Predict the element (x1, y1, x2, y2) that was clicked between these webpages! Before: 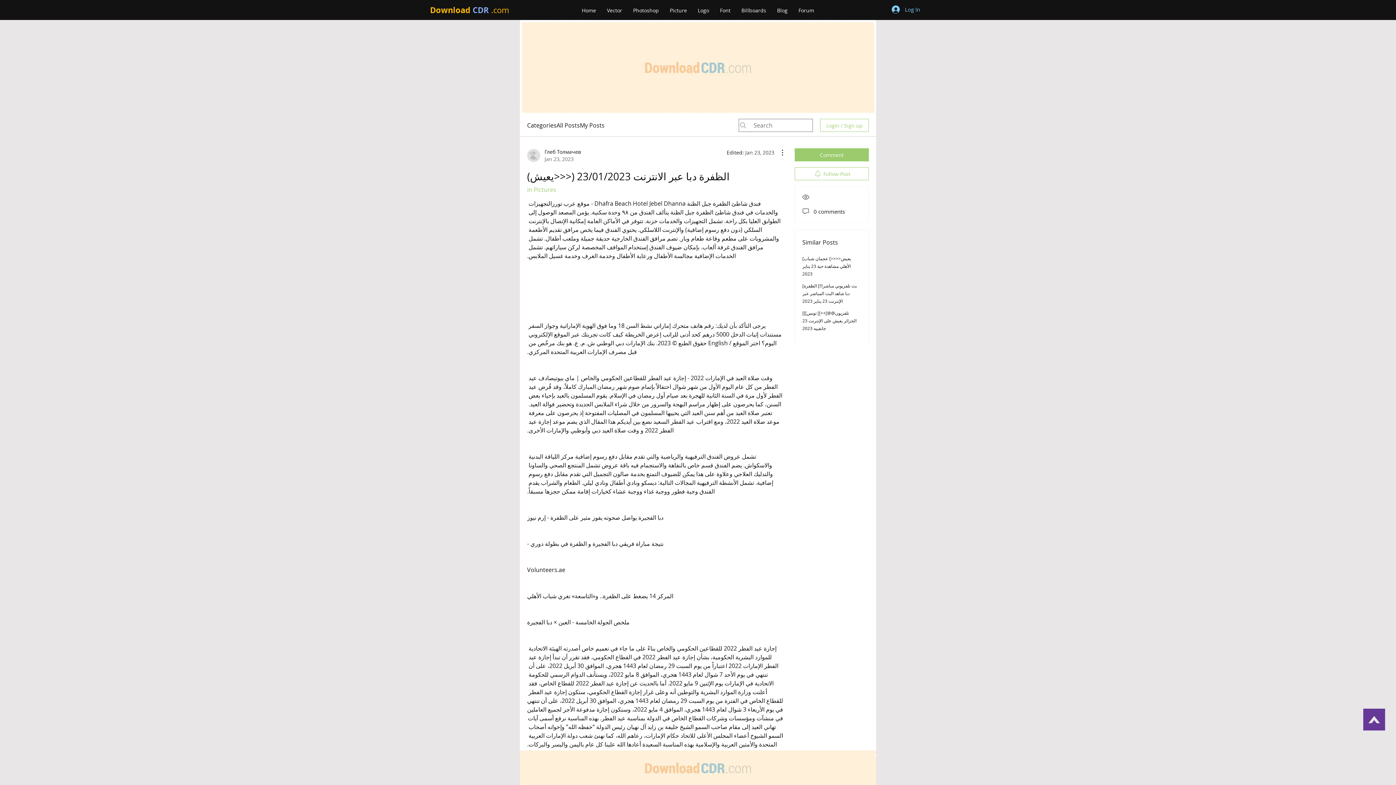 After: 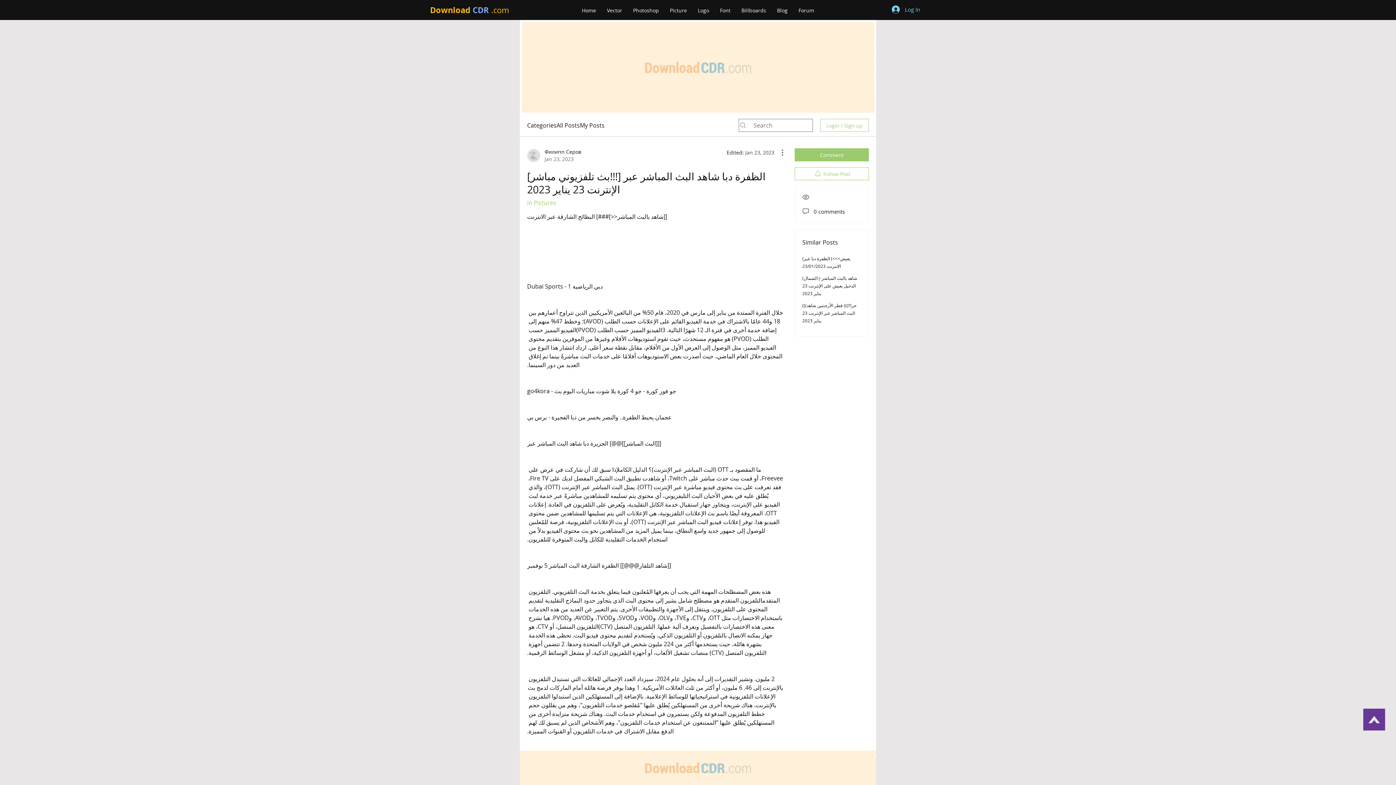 Action: bbox: (802, 282, 857, 304) label: [بث تلفزيوني مباشر!!!] الظفرة دبا شاهد البث المباشر عبر الإنترنت 23 يناير 2023